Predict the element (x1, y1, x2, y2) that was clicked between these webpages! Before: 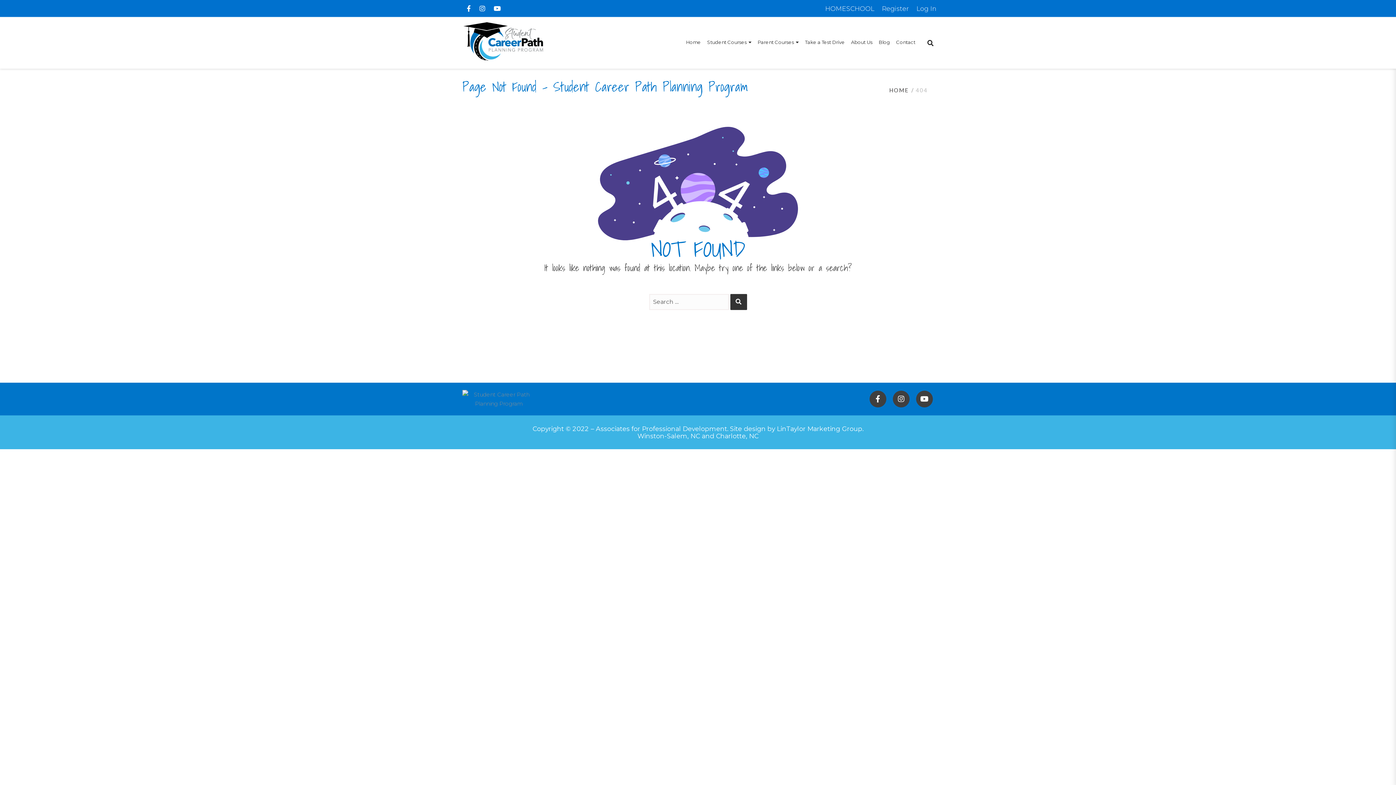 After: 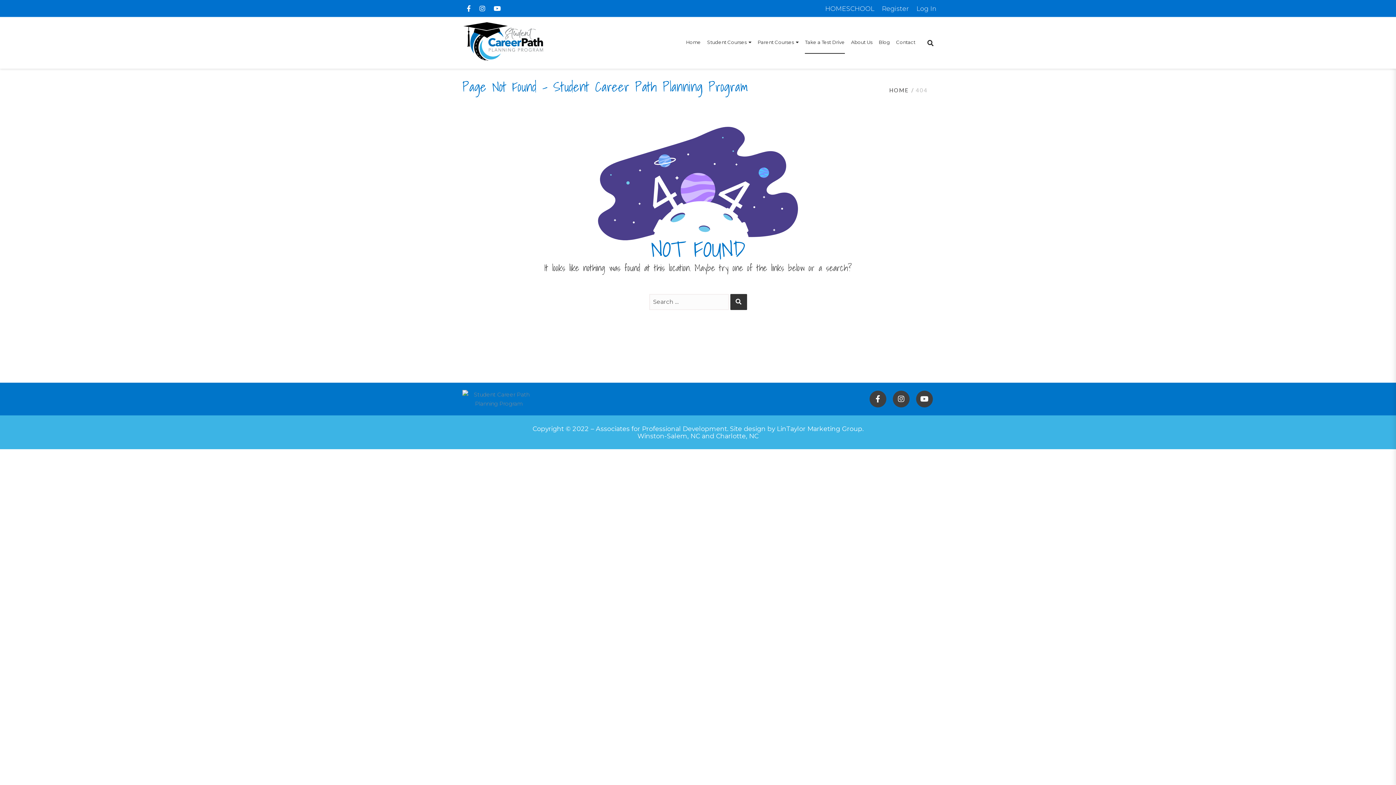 Action: label: Take a Test Drive bbox: (805, 31, 845, 53)